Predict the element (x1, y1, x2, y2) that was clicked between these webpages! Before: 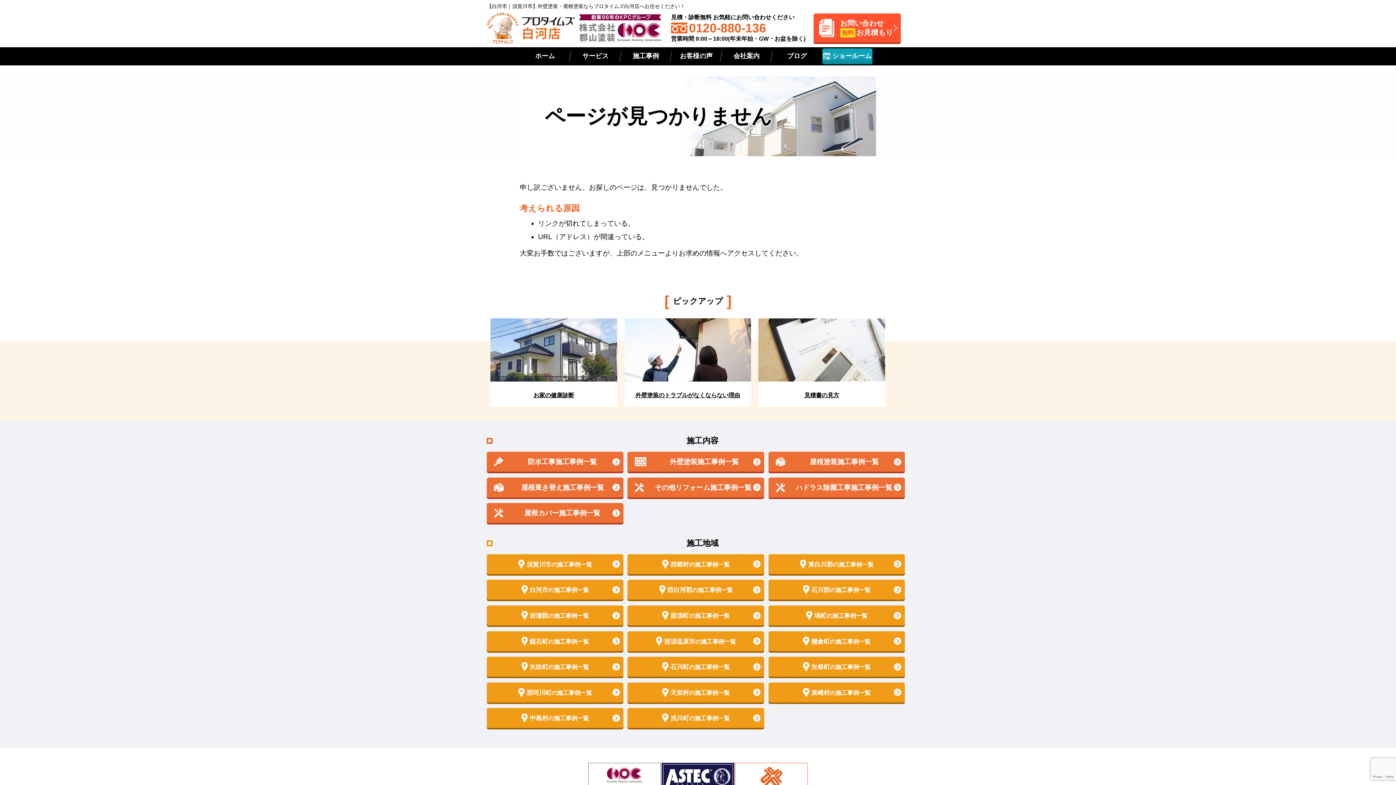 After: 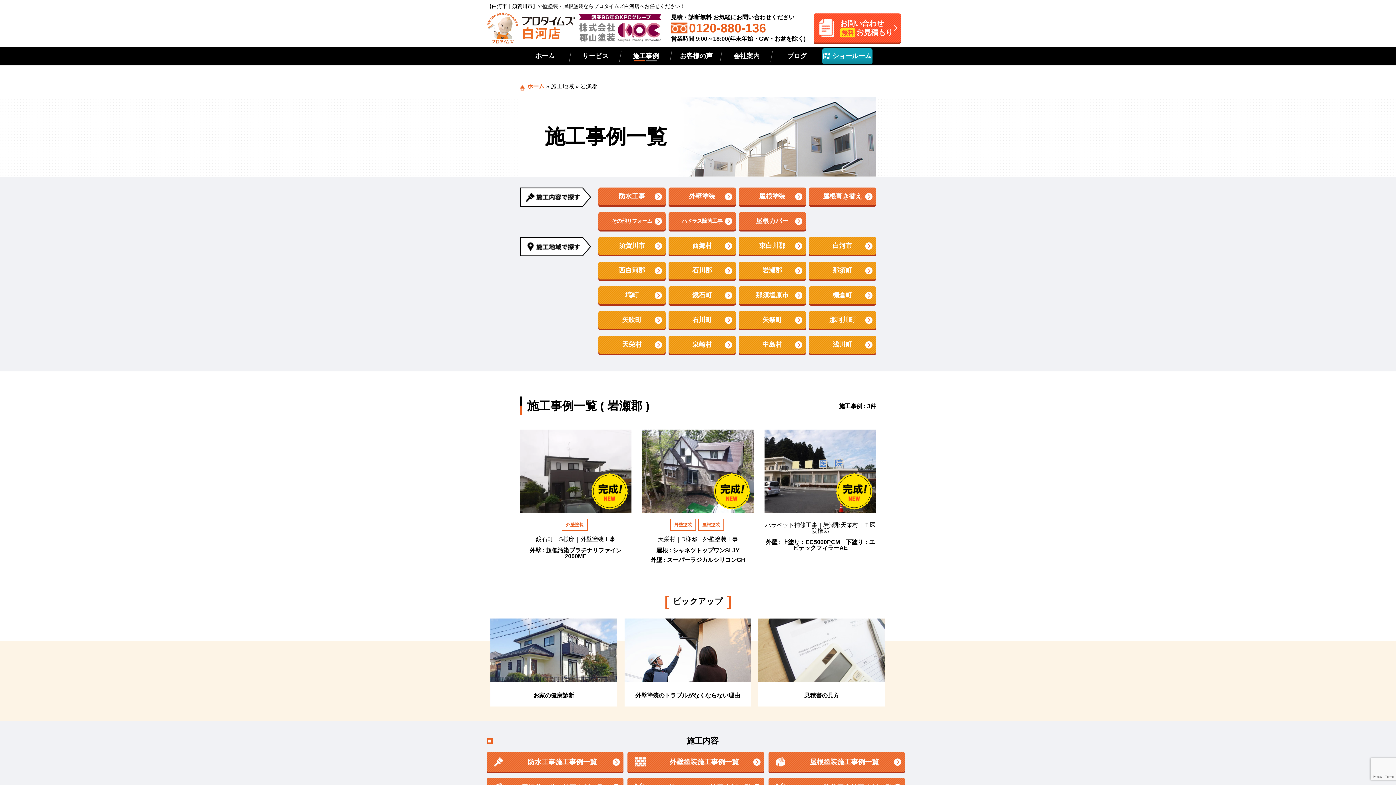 Action: label:  

岩瀬郡の施工事例一覧 bbox: (486, 605, 623, 625)